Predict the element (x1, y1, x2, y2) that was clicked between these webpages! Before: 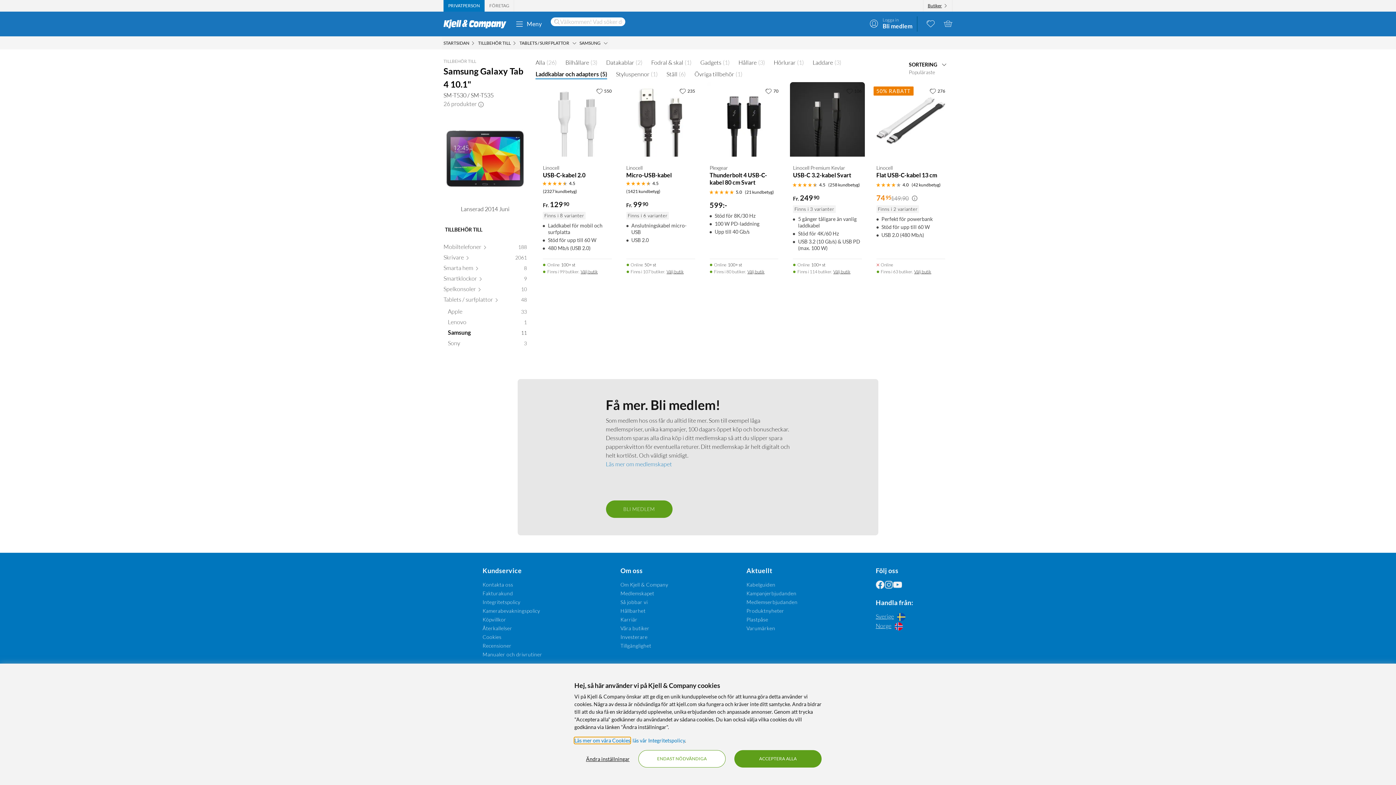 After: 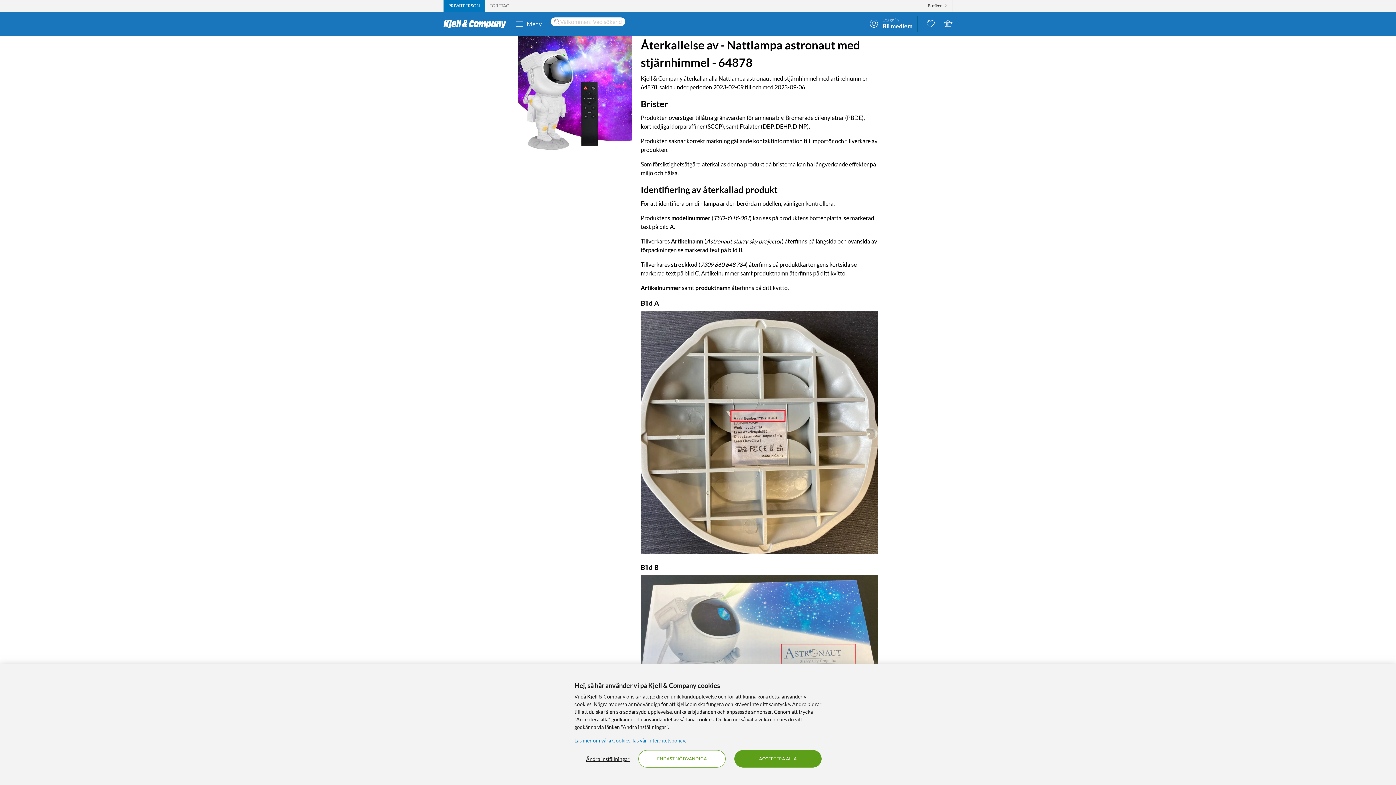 Action: label: Återkallelser bbox: (482, 625, 512, 631)